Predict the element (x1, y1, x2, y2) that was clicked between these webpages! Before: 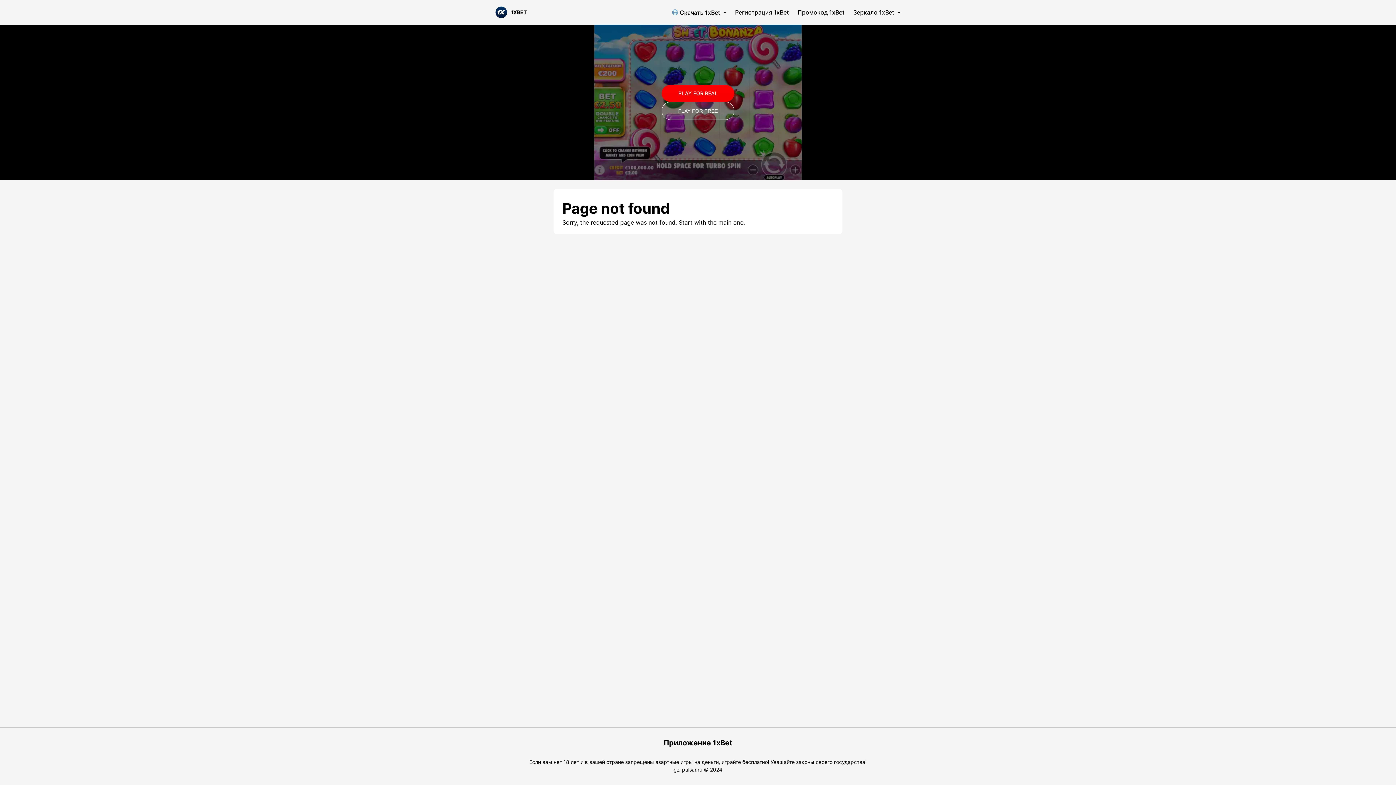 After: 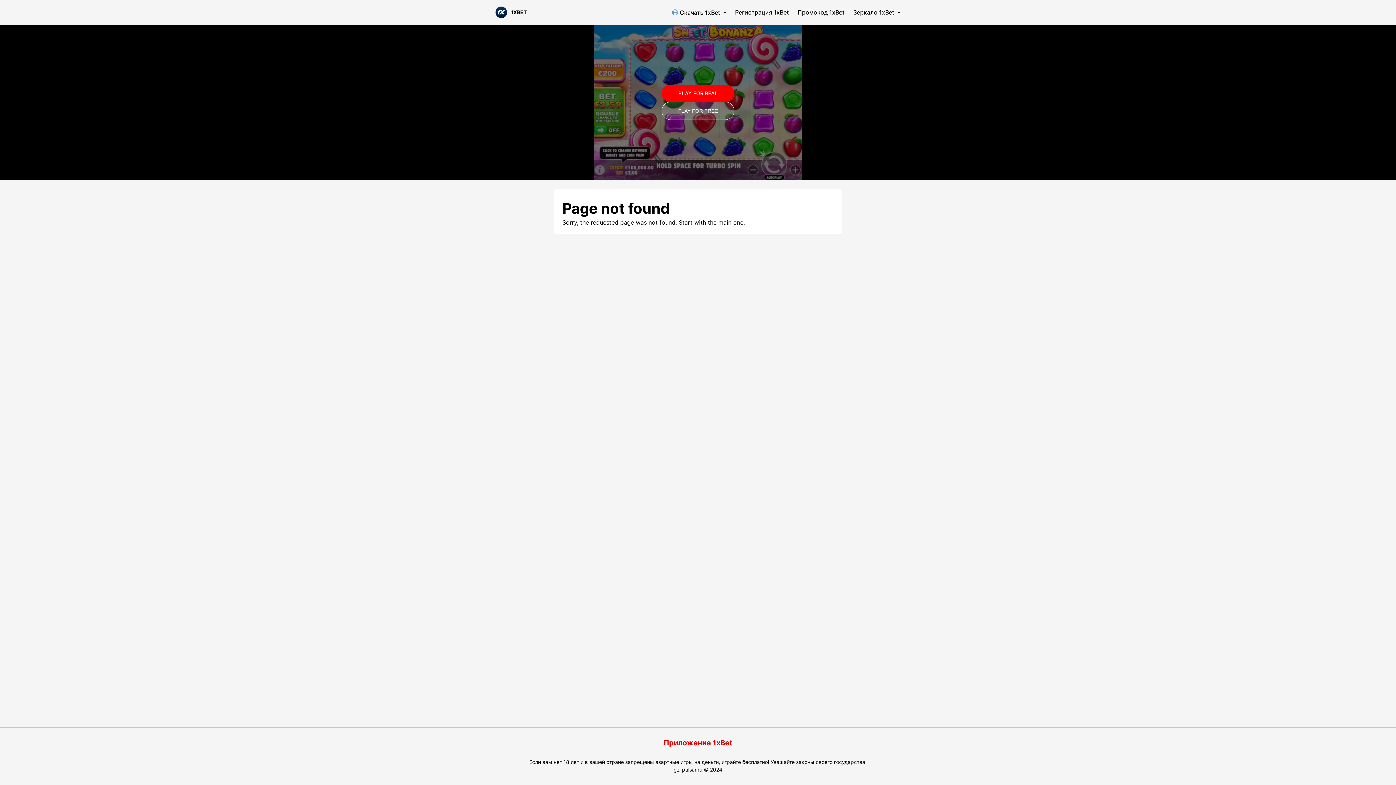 Action: label: Приложение 1xBet bbox: (663, 739, 732, 746)